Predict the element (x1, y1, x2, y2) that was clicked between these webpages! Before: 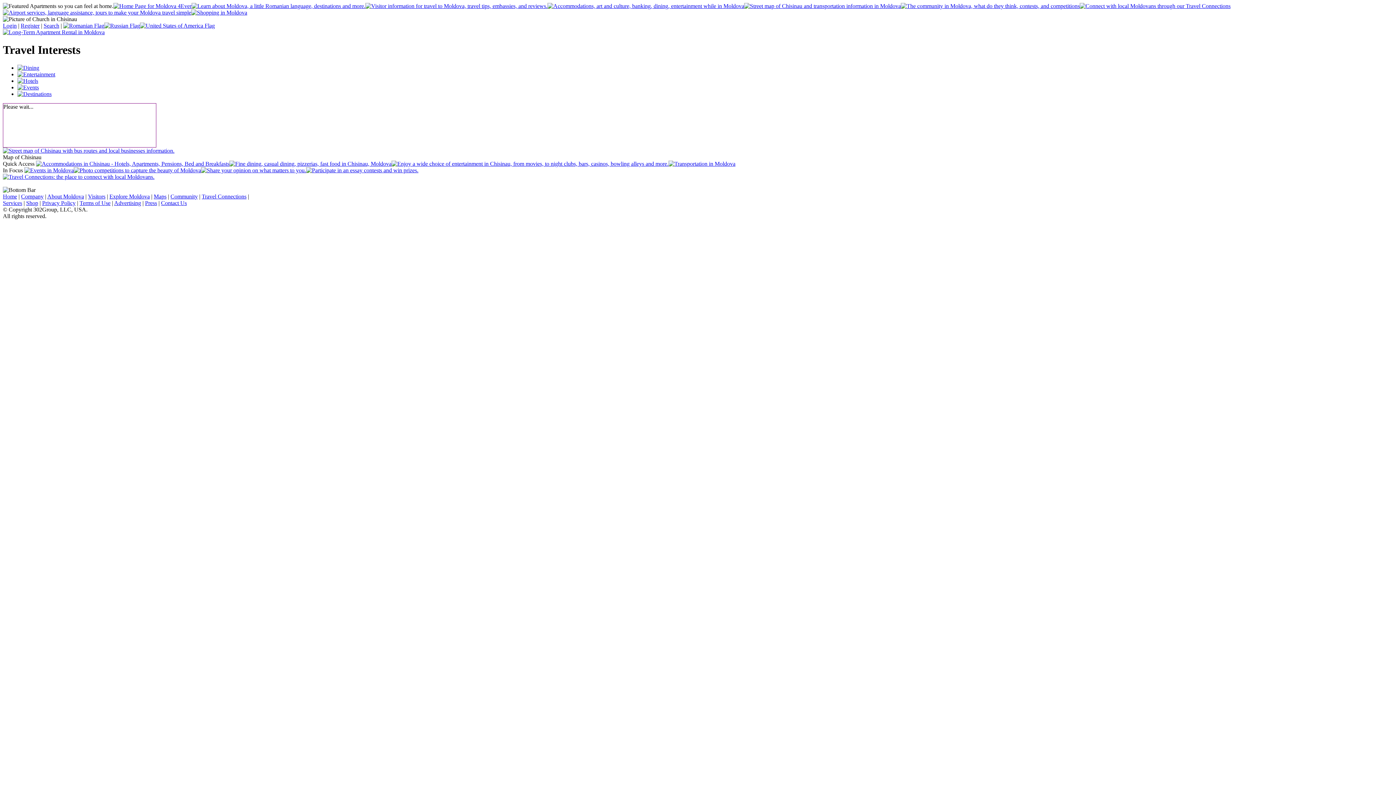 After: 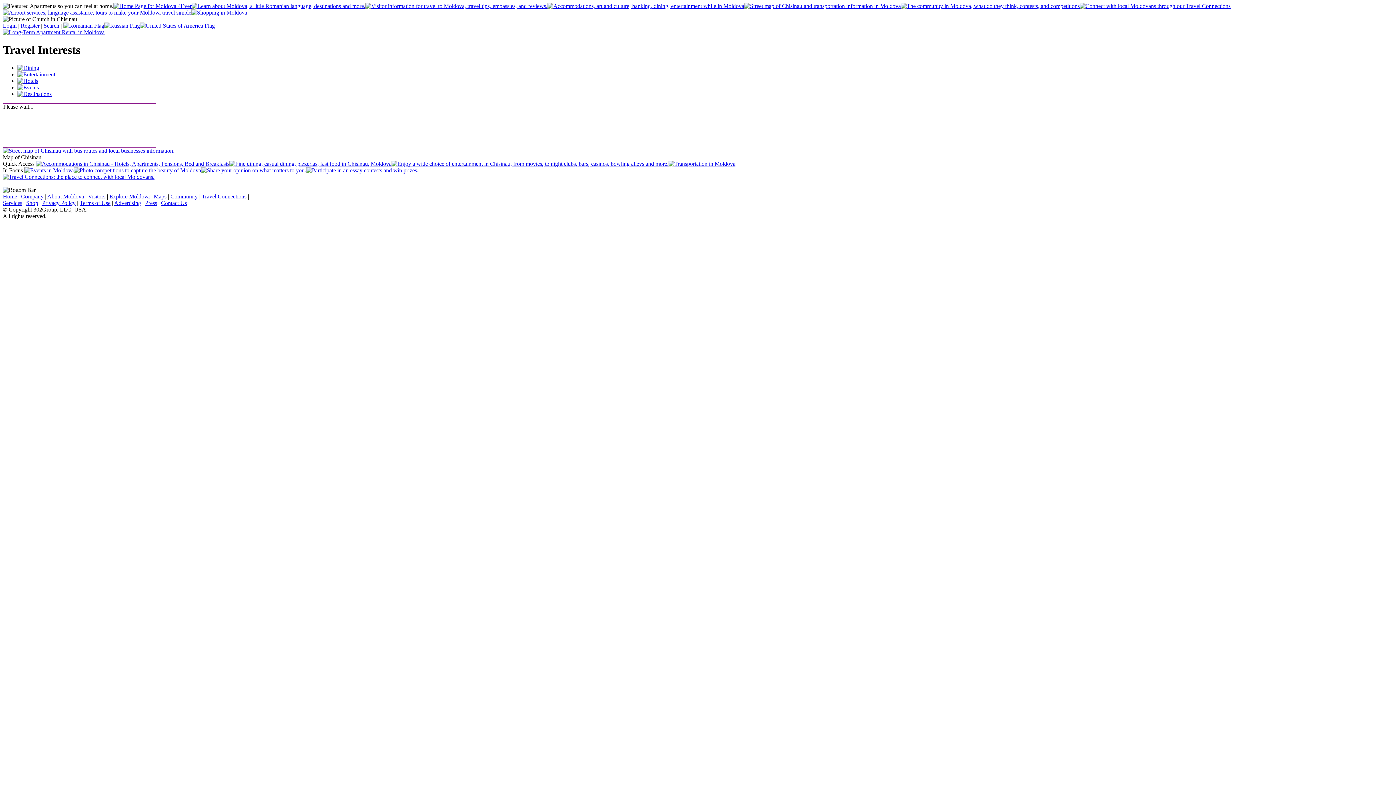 Action: bbox: (79, 199, 110, 206) label: Terms of Use